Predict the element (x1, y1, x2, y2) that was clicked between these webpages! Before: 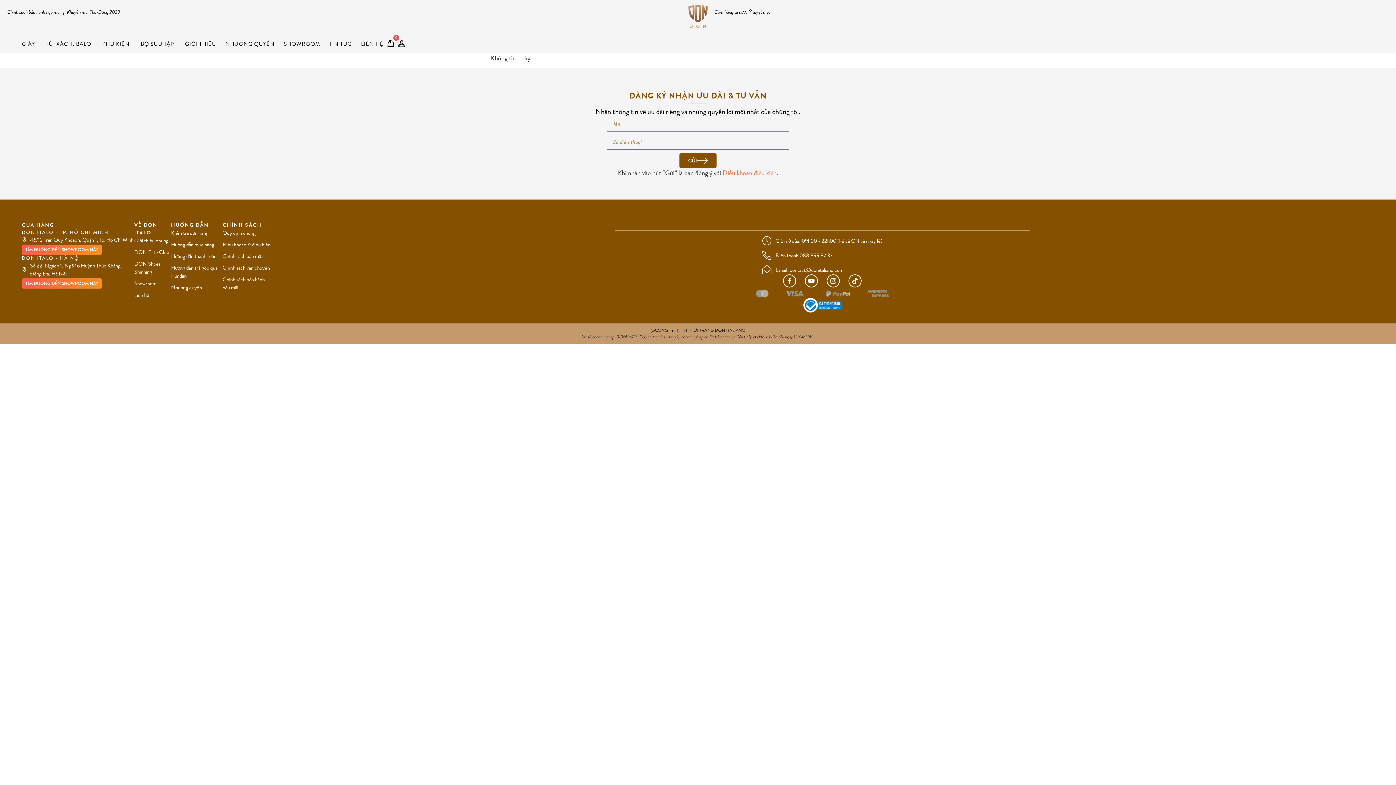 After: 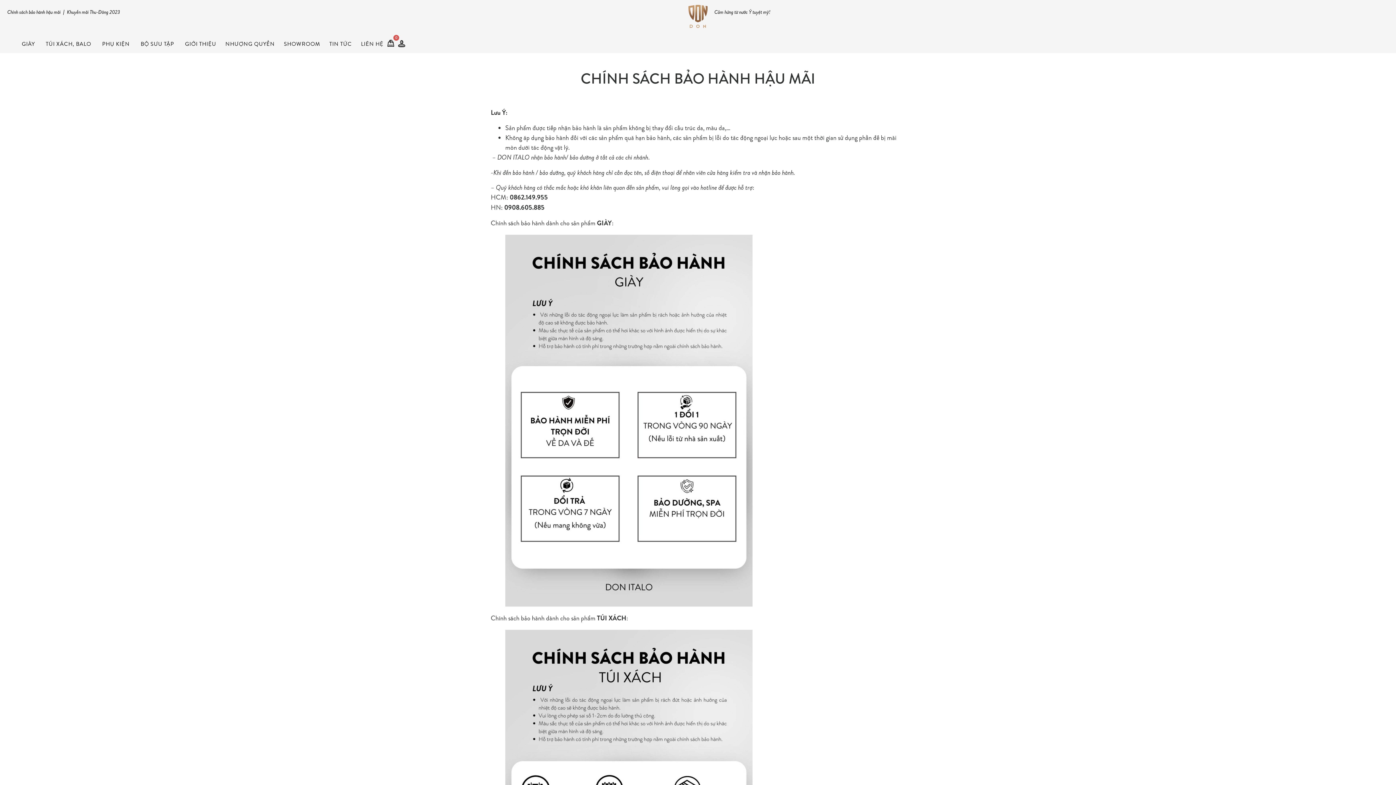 Action: bbox: (7, 7, 60, 17) label: Chính sách bảo hành hậu mãi